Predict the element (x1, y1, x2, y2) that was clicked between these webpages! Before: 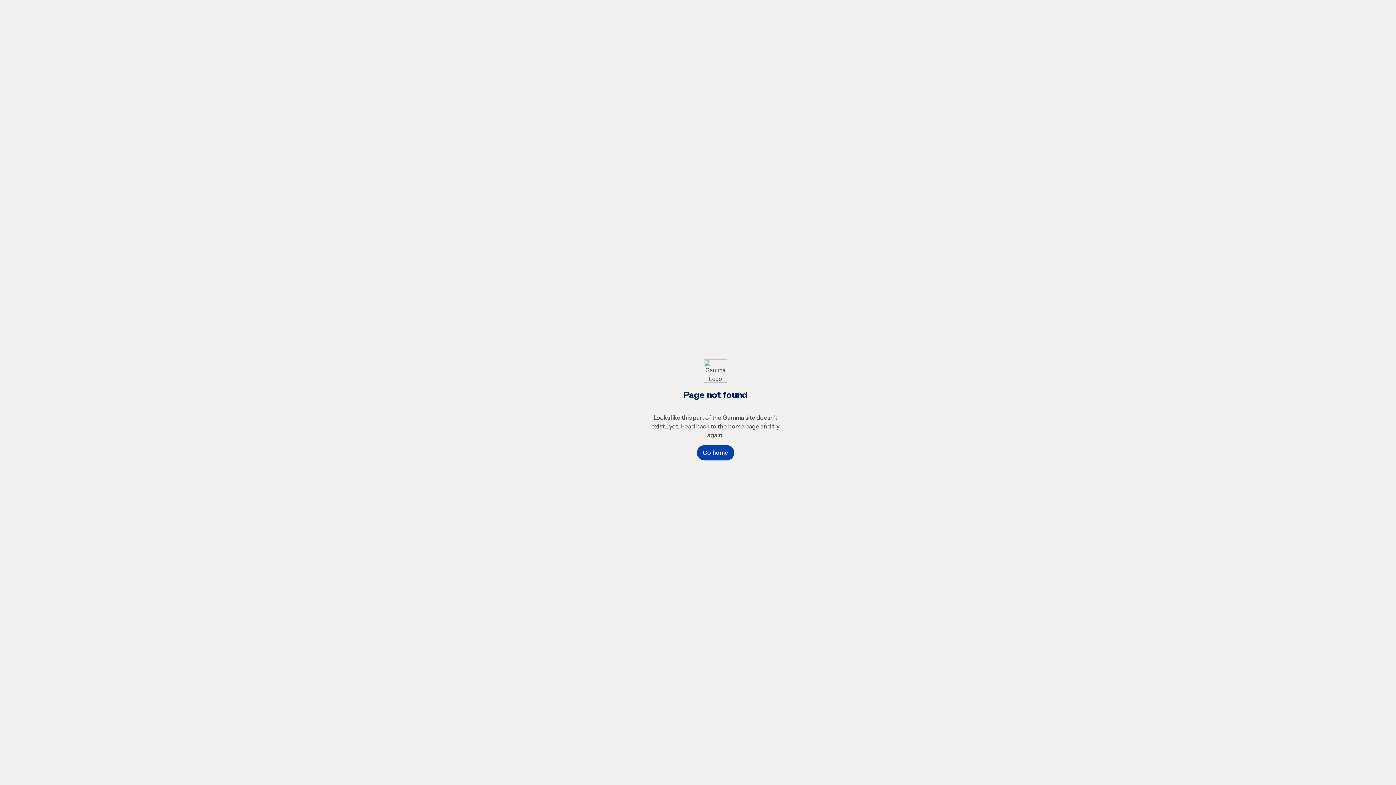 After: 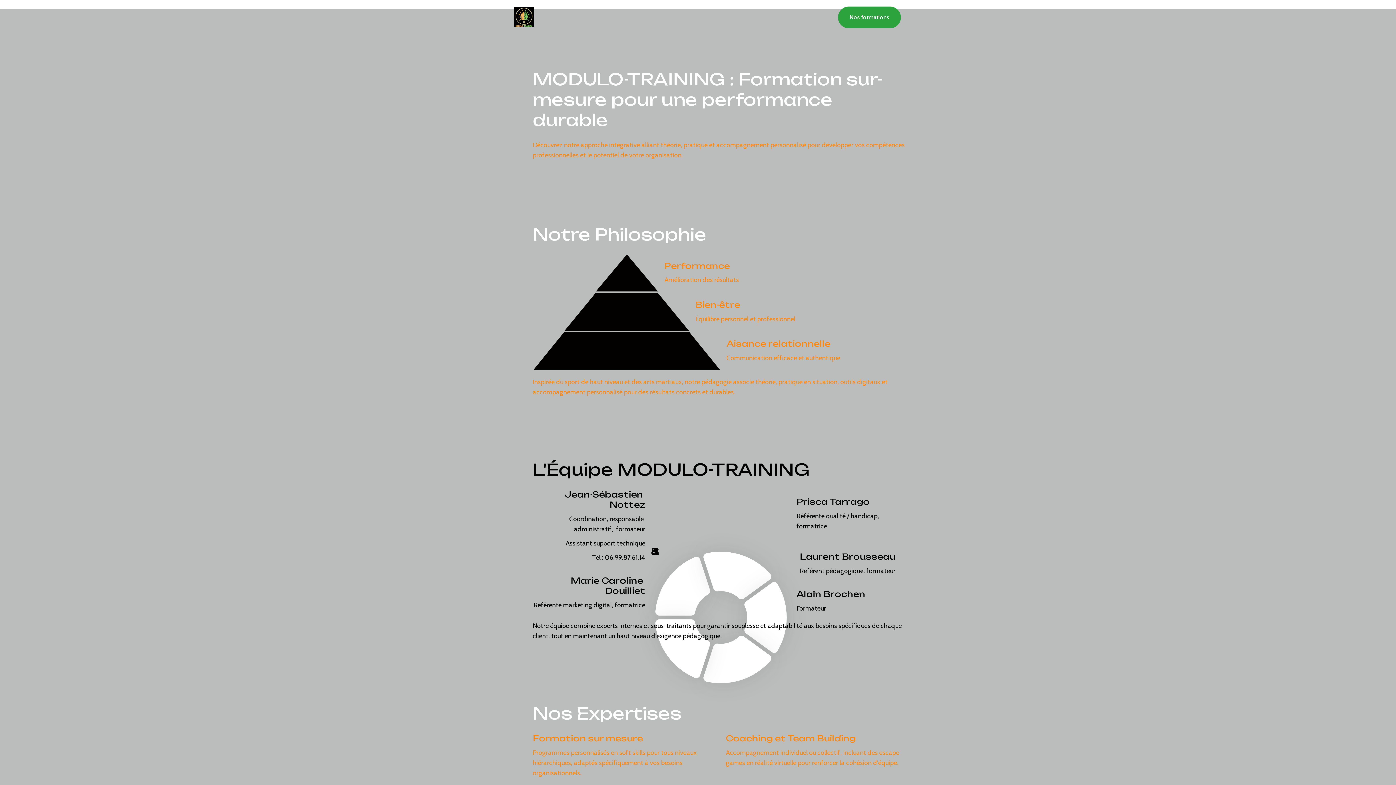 Action: label: Go home bbox: (696, 445, 734, 460)